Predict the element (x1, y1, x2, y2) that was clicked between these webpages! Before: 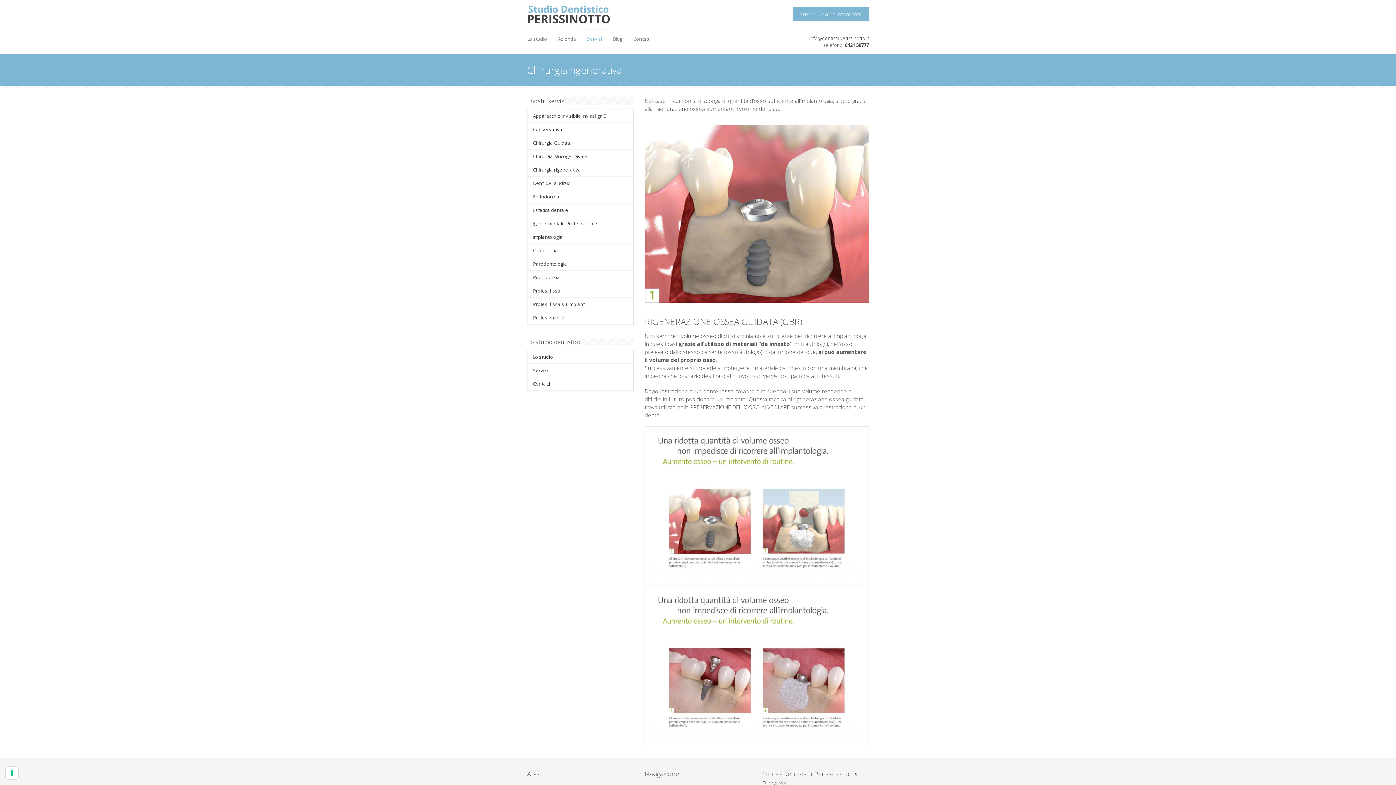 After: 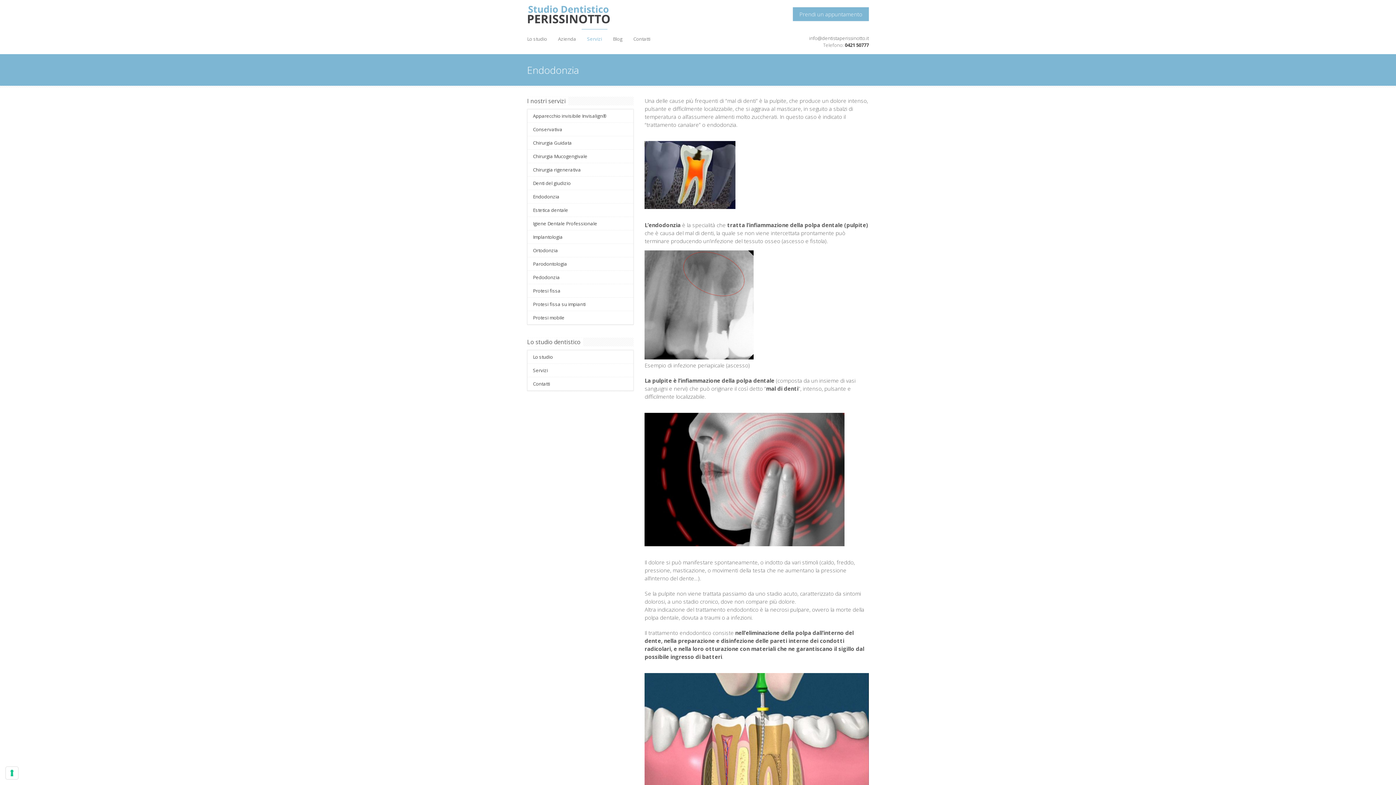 Action: label: Endodonzia bbox: (533, 193, 559, 200)